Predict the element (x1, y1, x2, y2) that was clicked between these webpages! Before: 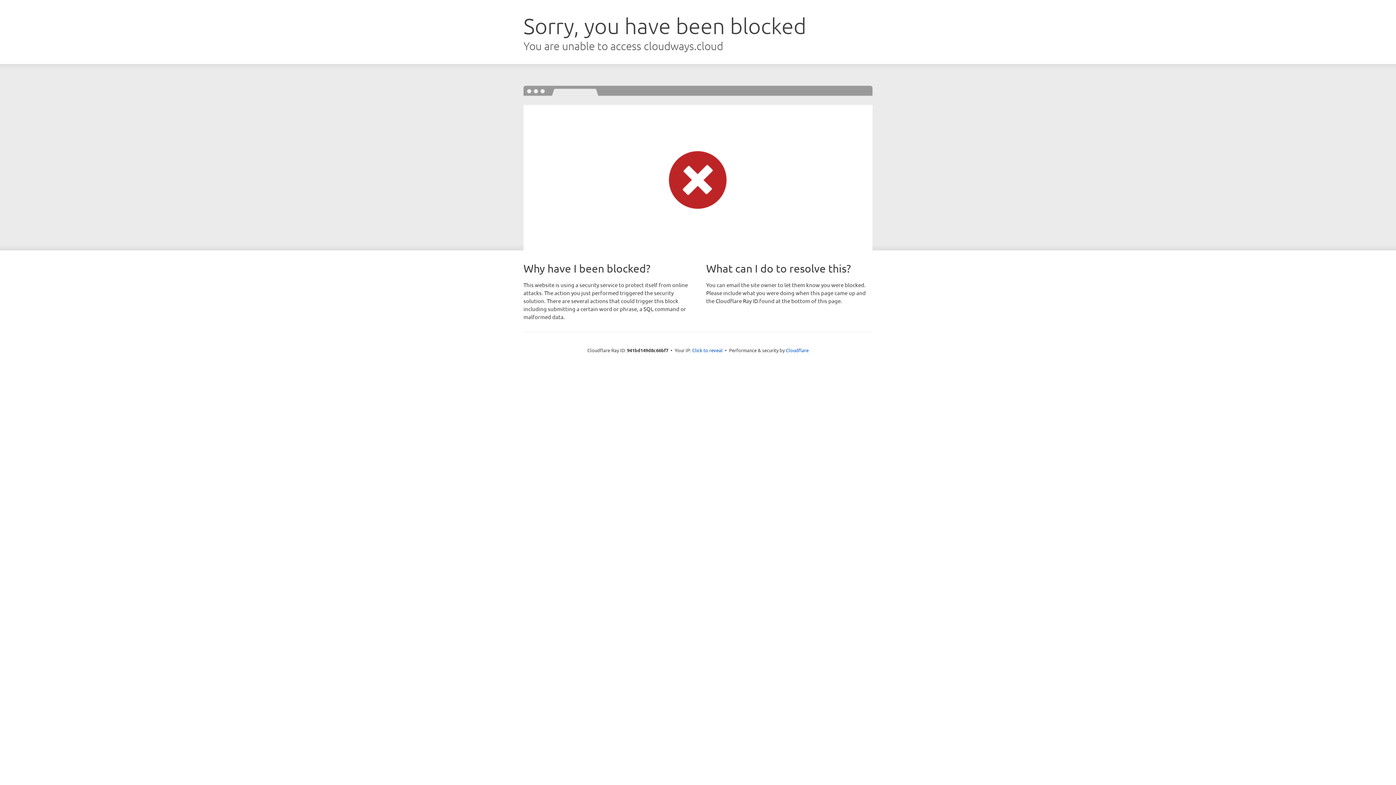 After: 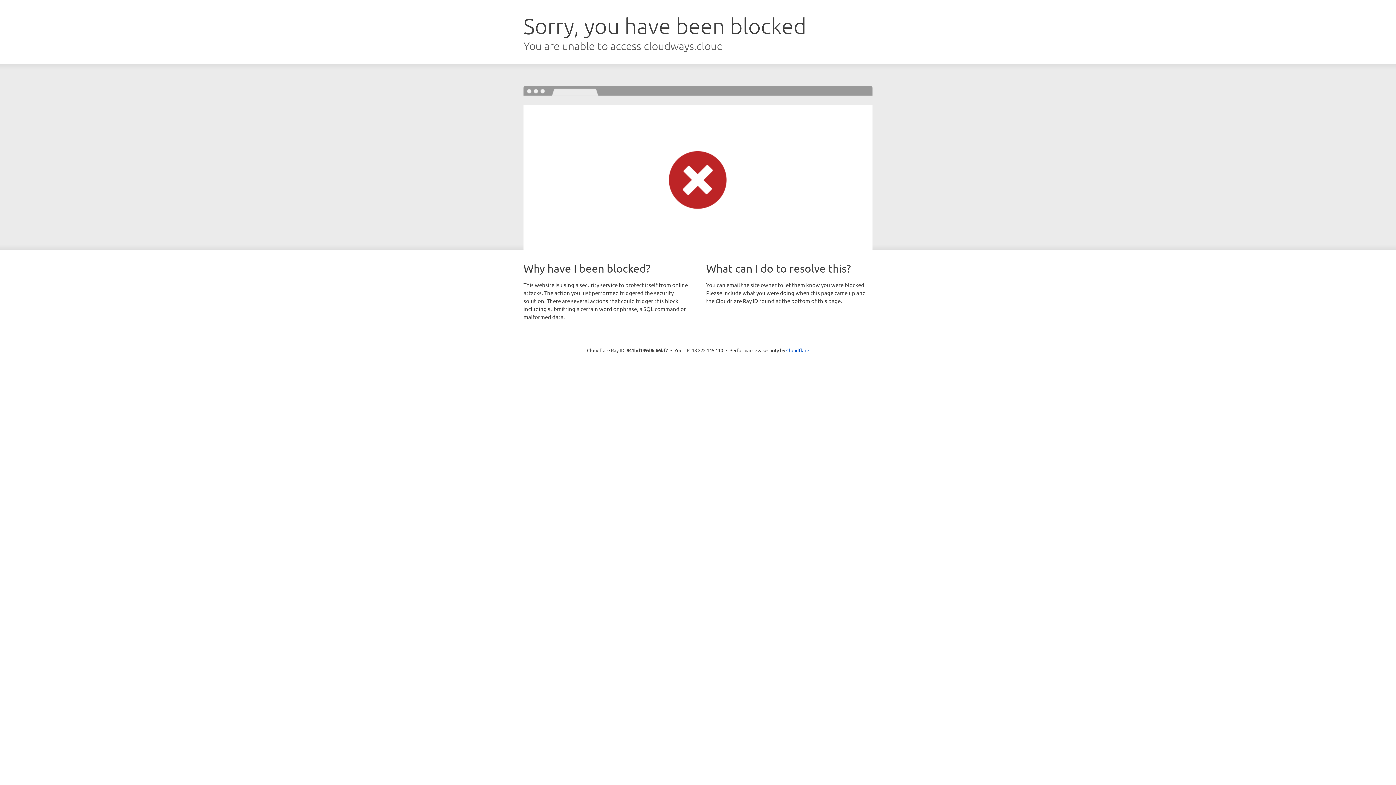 Action: bbox: (692, 346, 722, 353) label: Click to reveal